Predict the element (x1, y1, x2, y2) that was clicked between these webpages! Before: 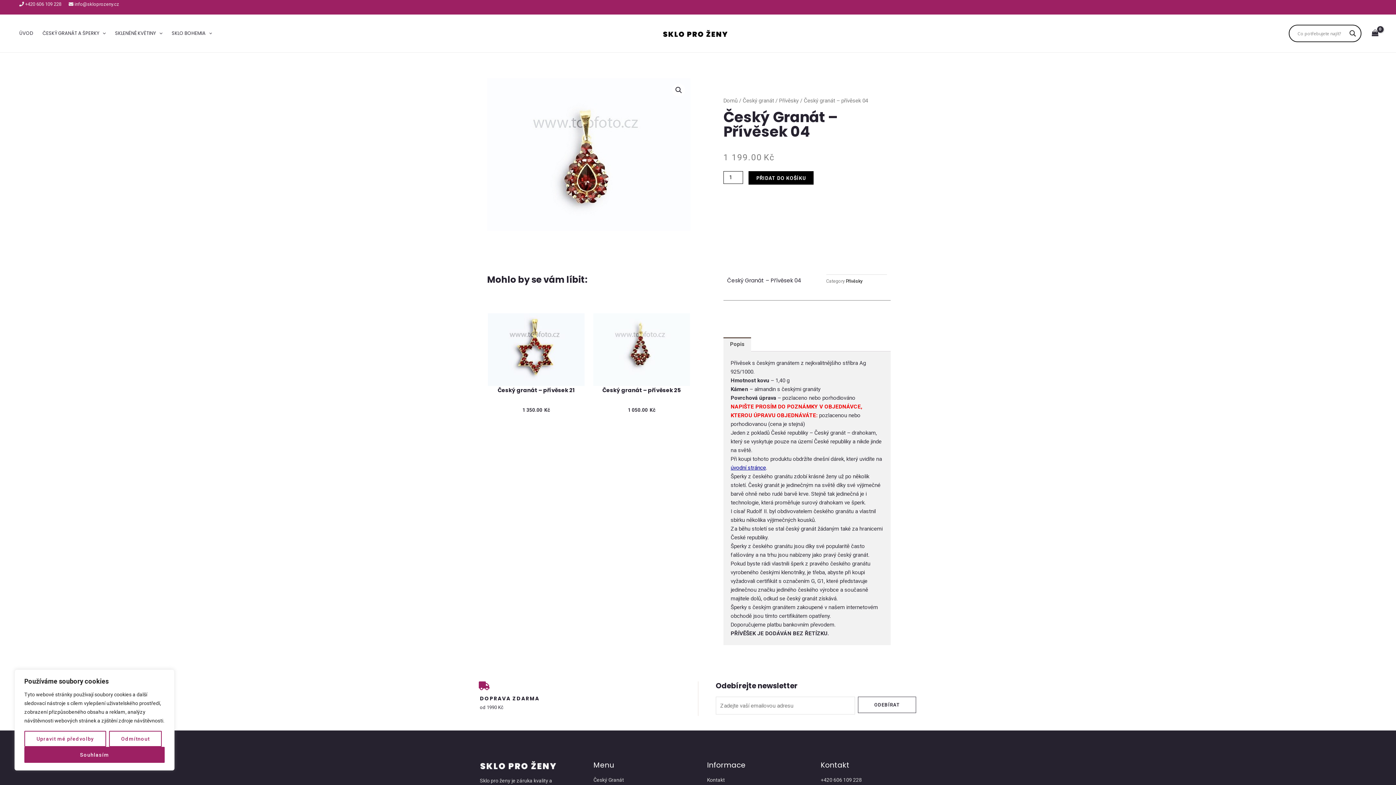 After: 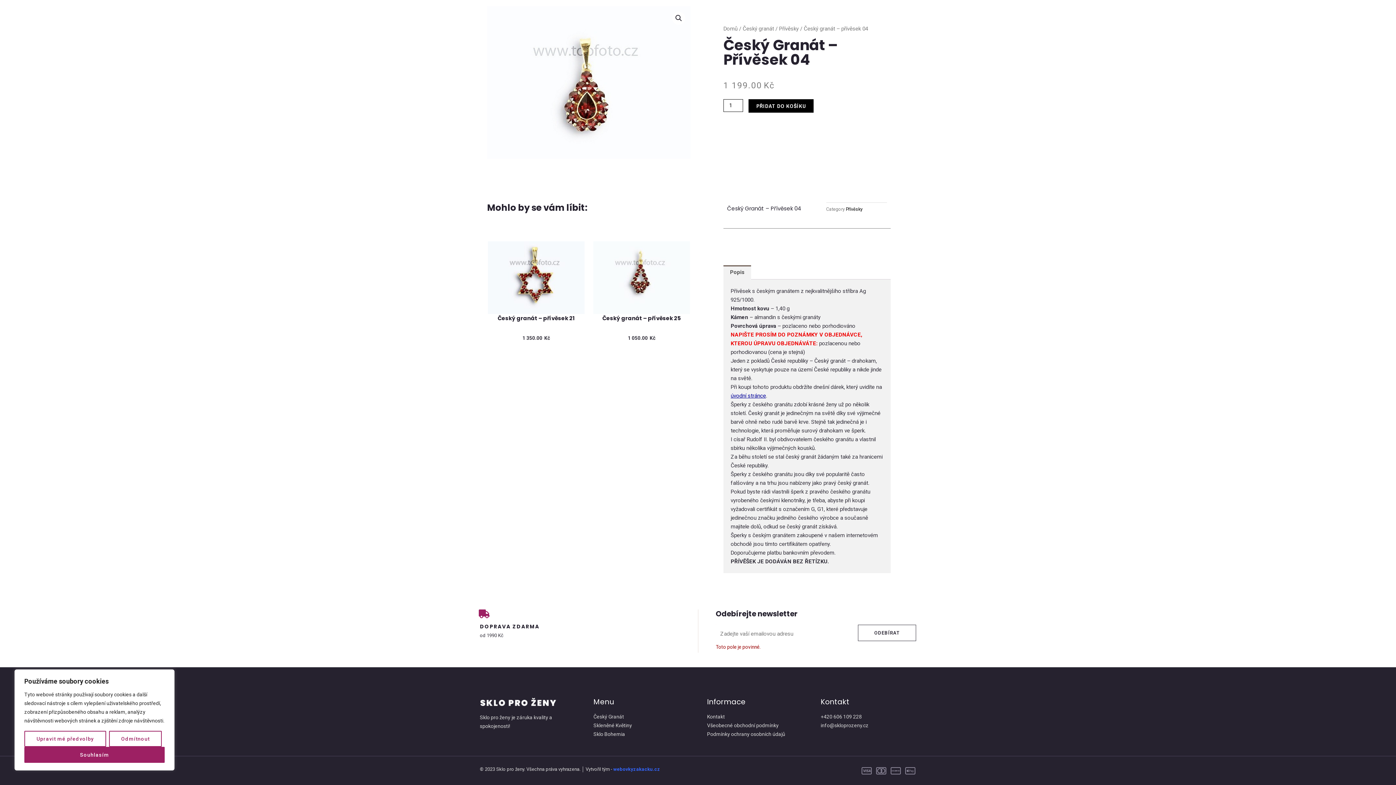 Action: bbox: (858, 697, 916, 713) label: ODEBÍRAT